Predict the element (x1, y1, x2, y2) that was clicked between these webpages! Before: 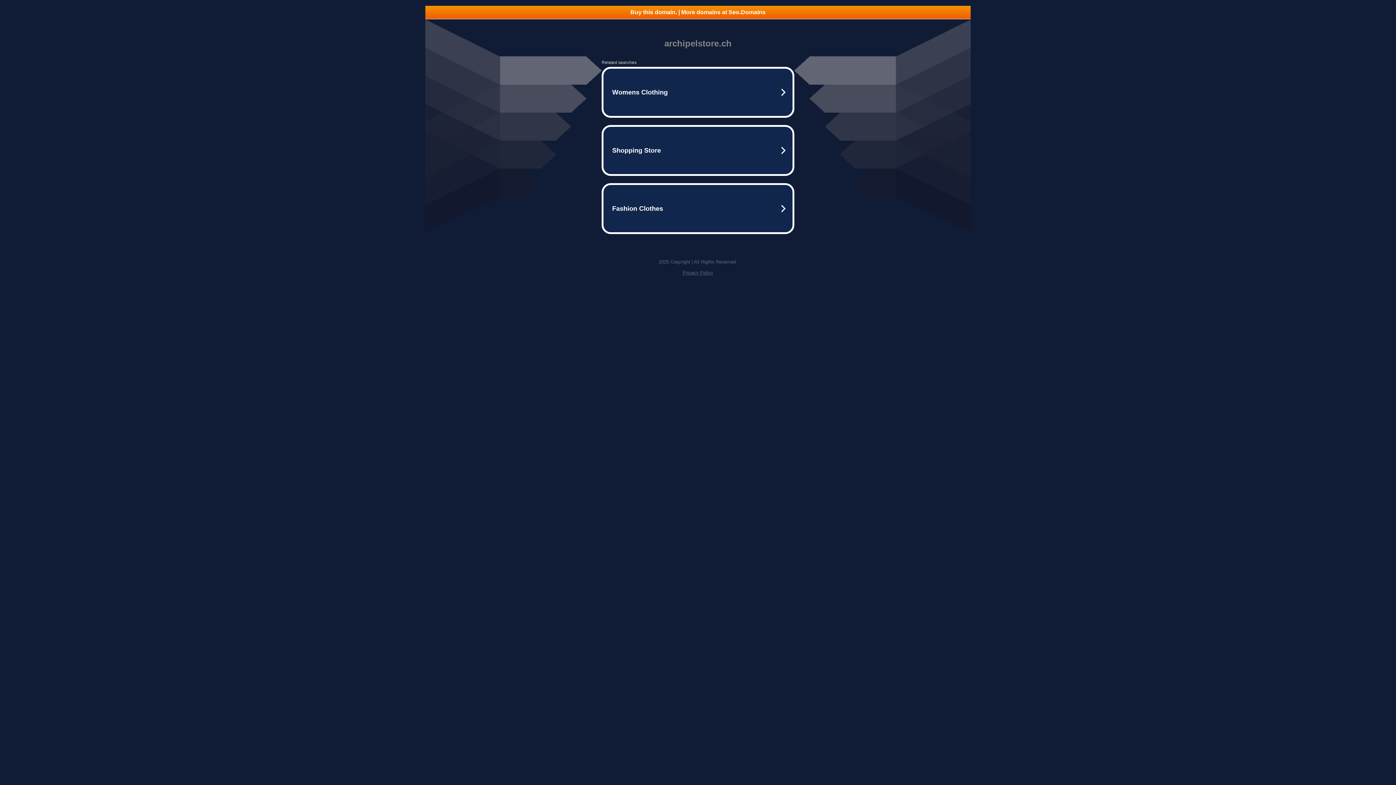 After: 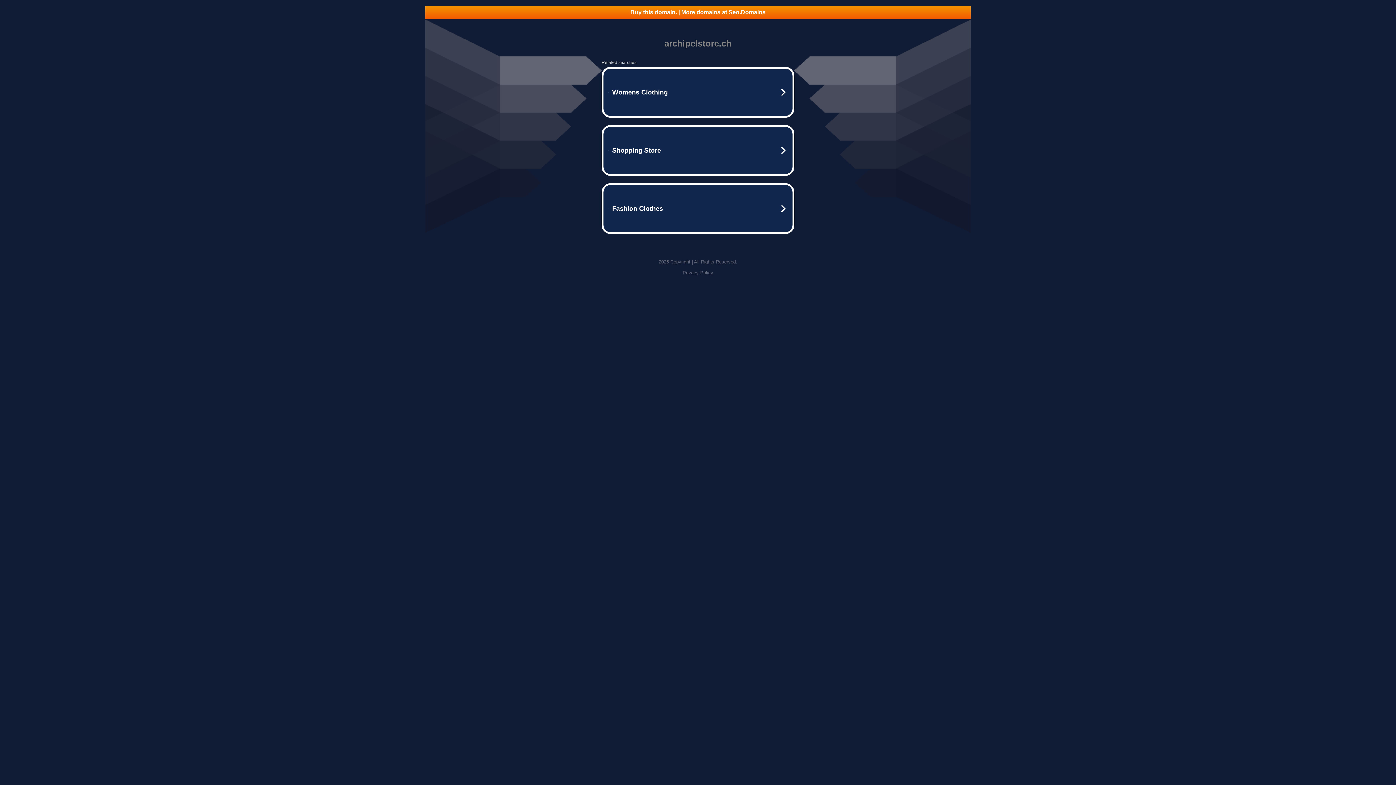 Action: label: Buy this domain. | More domains at Seo.Domains bbox: (425, 5, 970, 18)